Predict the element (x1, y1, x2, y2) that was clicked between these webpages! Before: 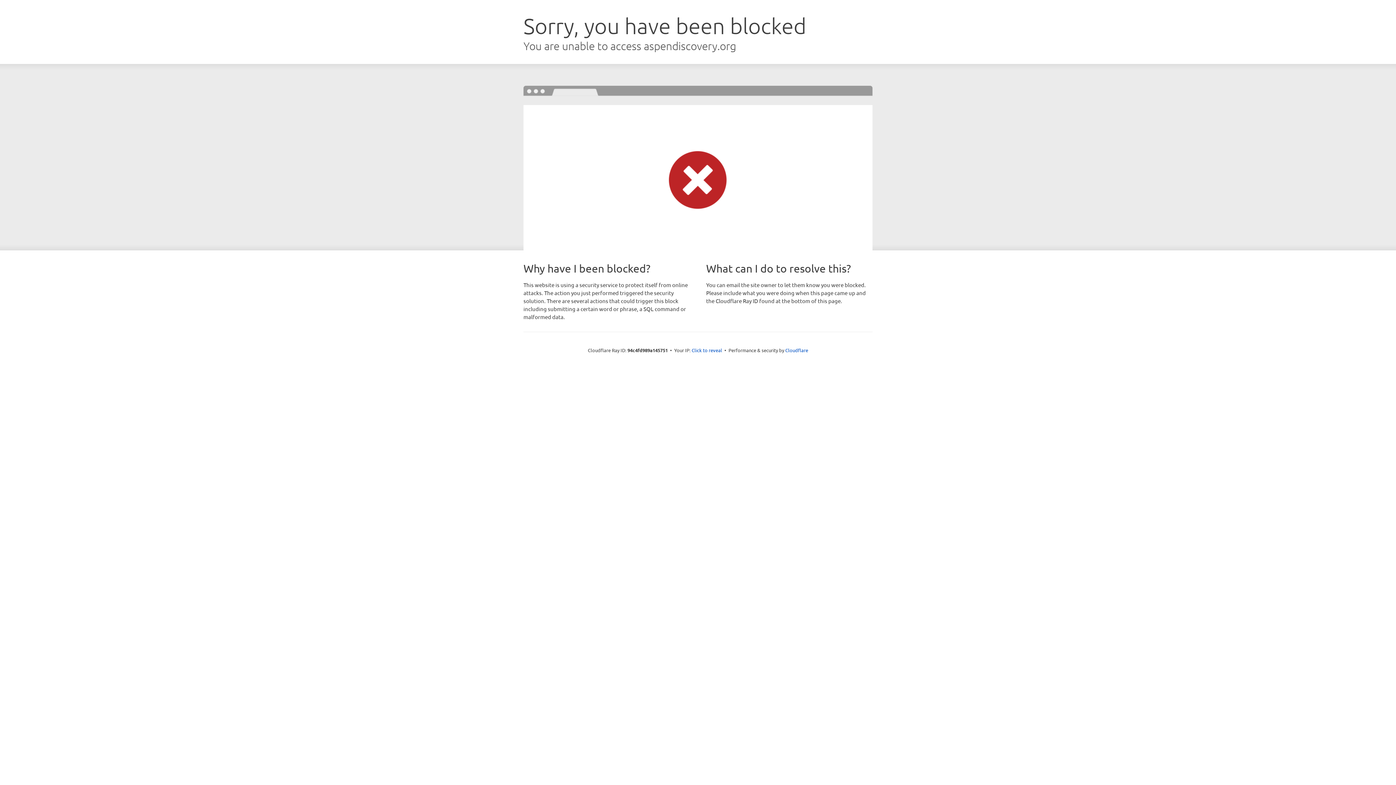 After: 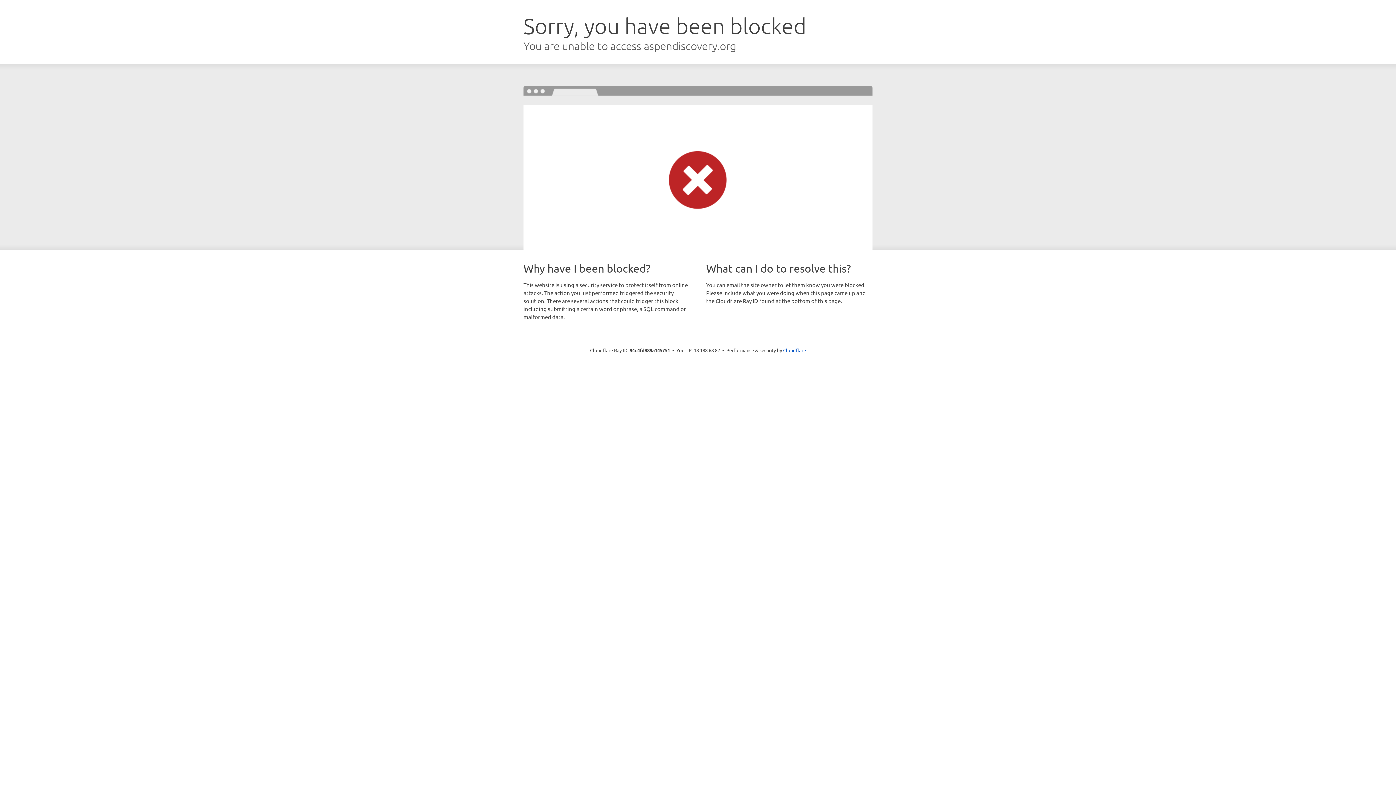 Action: label: Click to reveal bbox: (691, 346, 722, 353)